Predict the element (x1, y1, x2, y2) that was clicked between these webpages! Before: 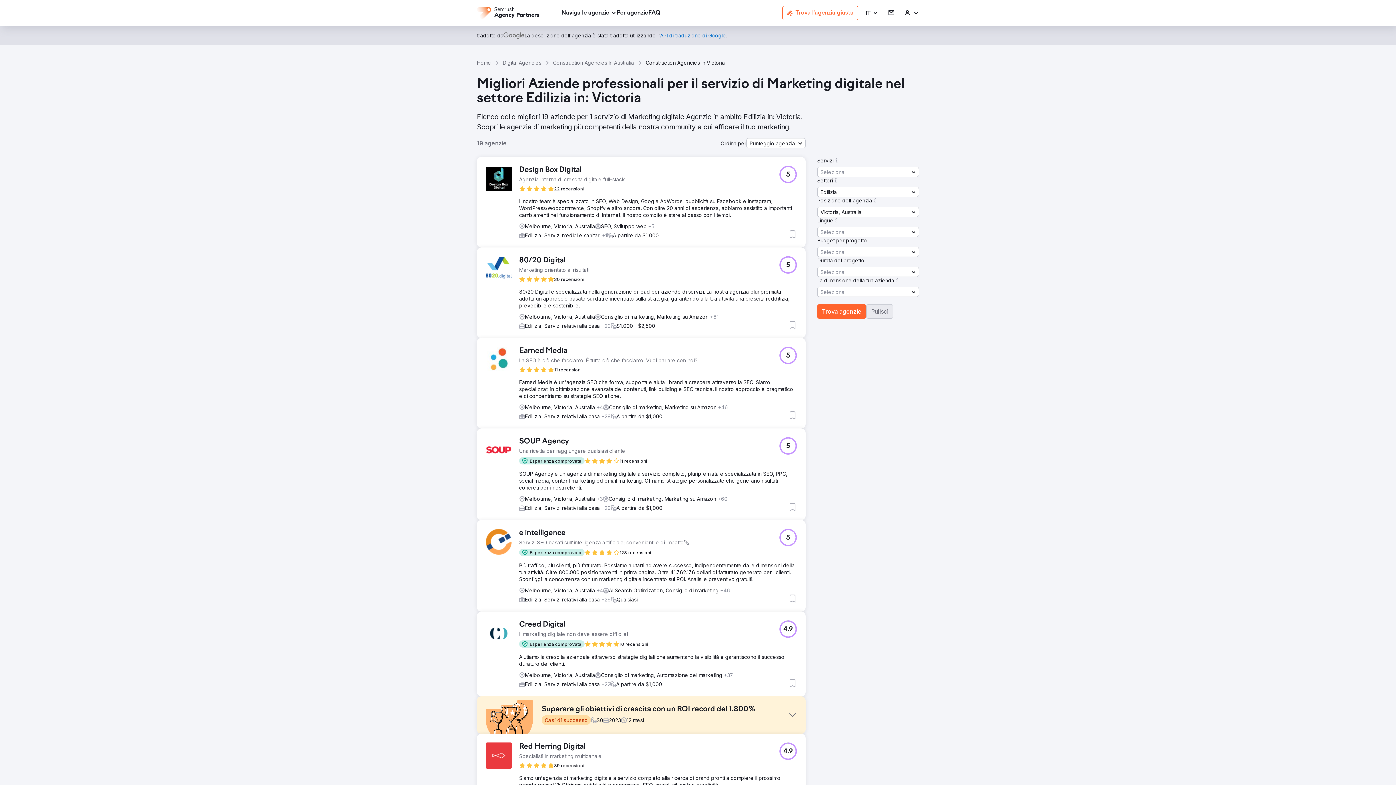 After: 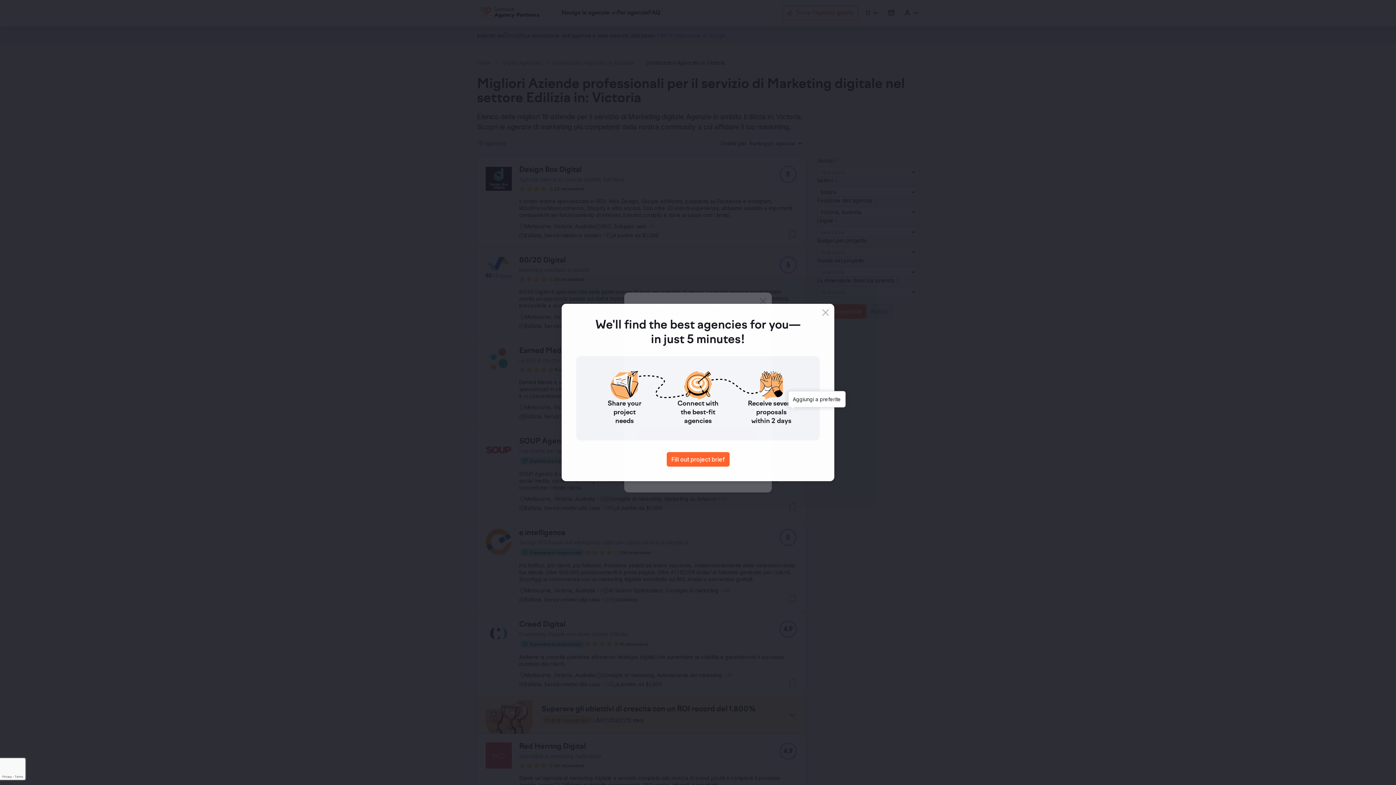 Action: bbox: (788, 411, 797, 420) label: Aggiungi a preferite